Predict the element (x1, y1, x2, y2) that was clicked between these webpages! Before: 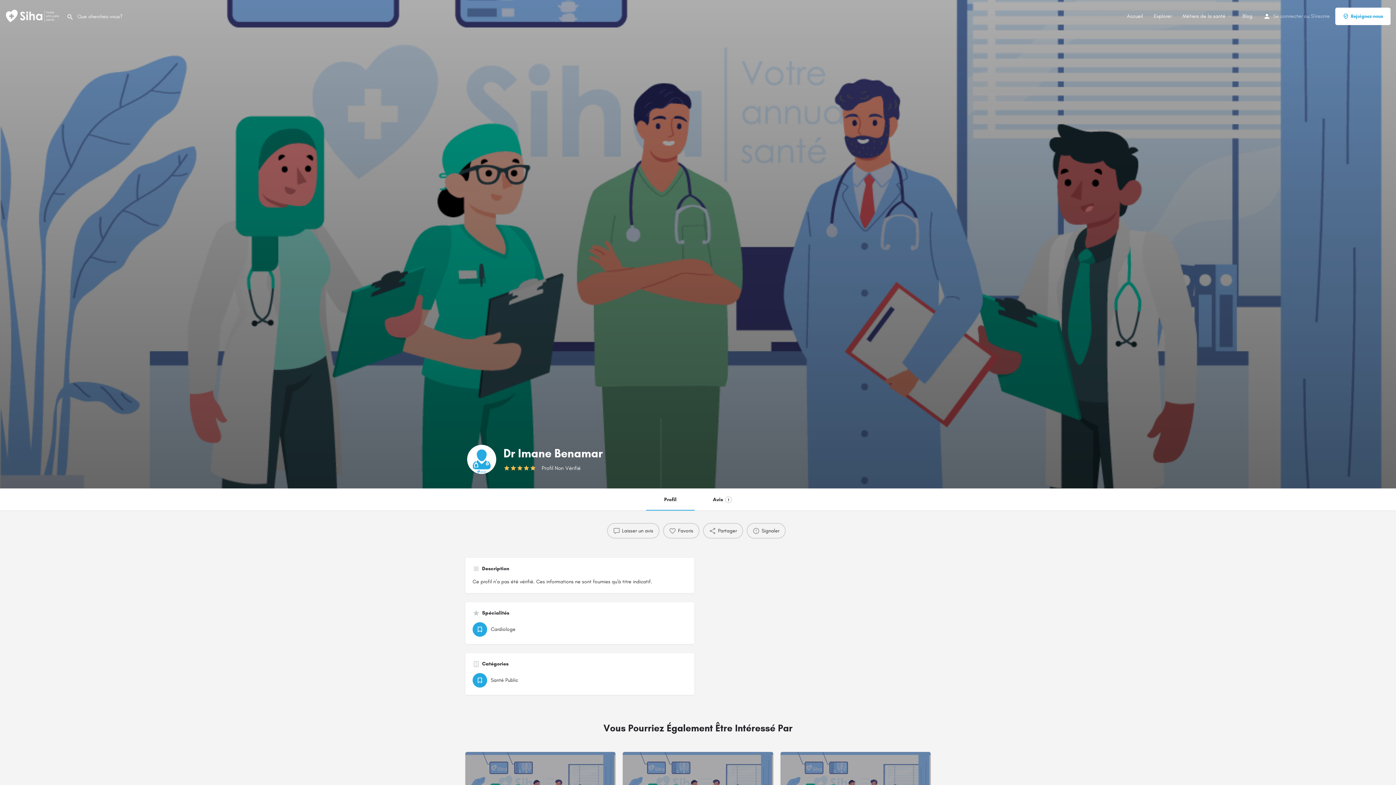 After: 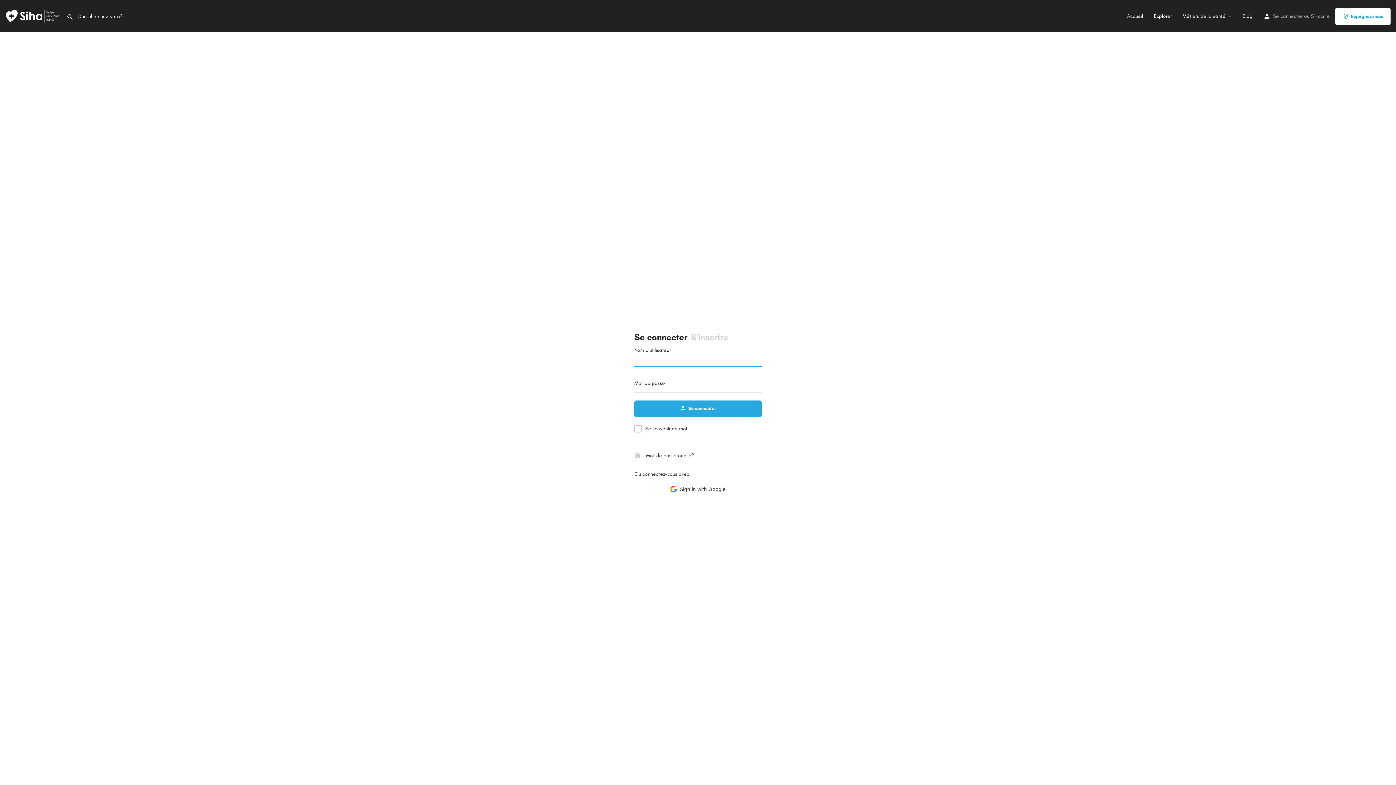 Action: label: Favoris bbox: (663, 523, 699, 538)